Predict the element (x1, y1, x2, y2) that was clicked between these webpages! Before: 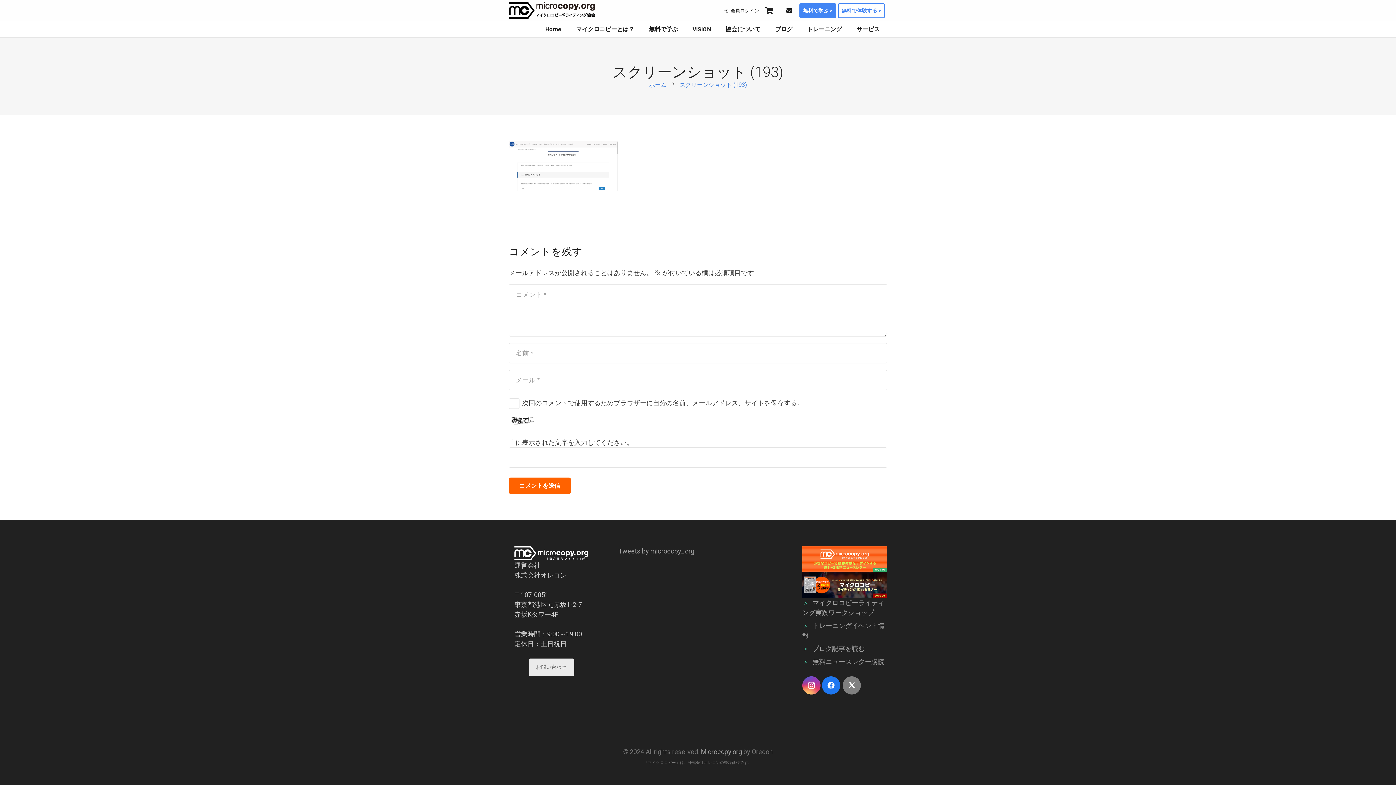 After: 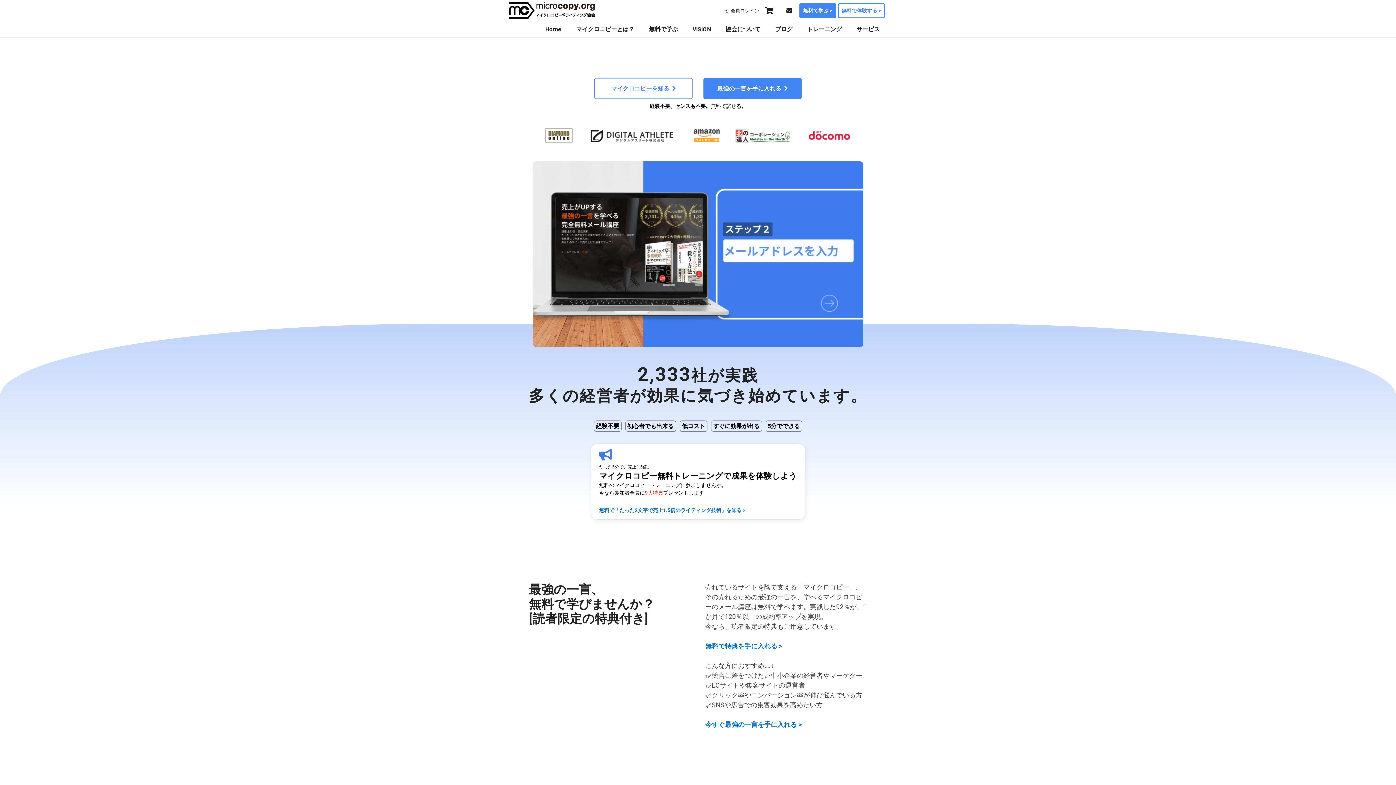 Action: label: リンク bbox: (509, 2, 595, 18)